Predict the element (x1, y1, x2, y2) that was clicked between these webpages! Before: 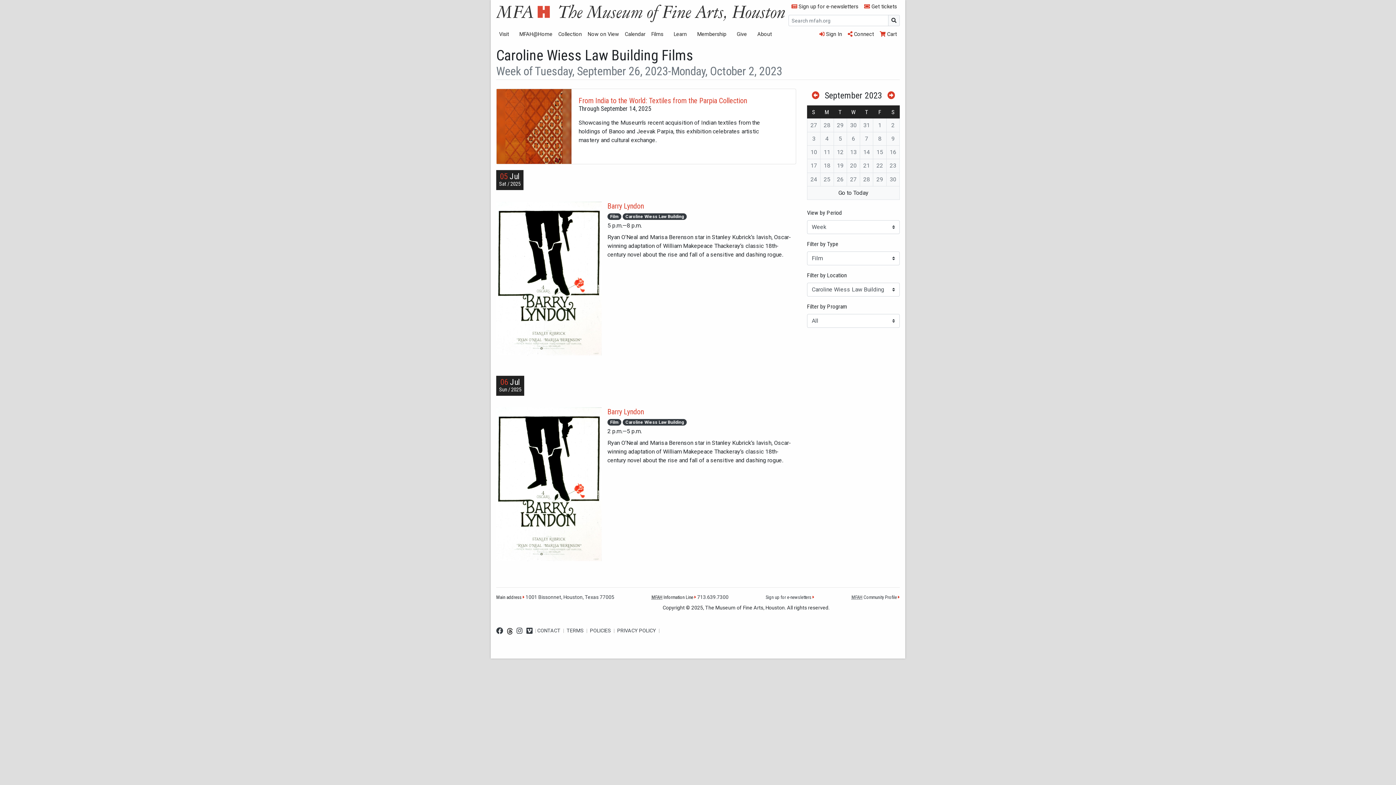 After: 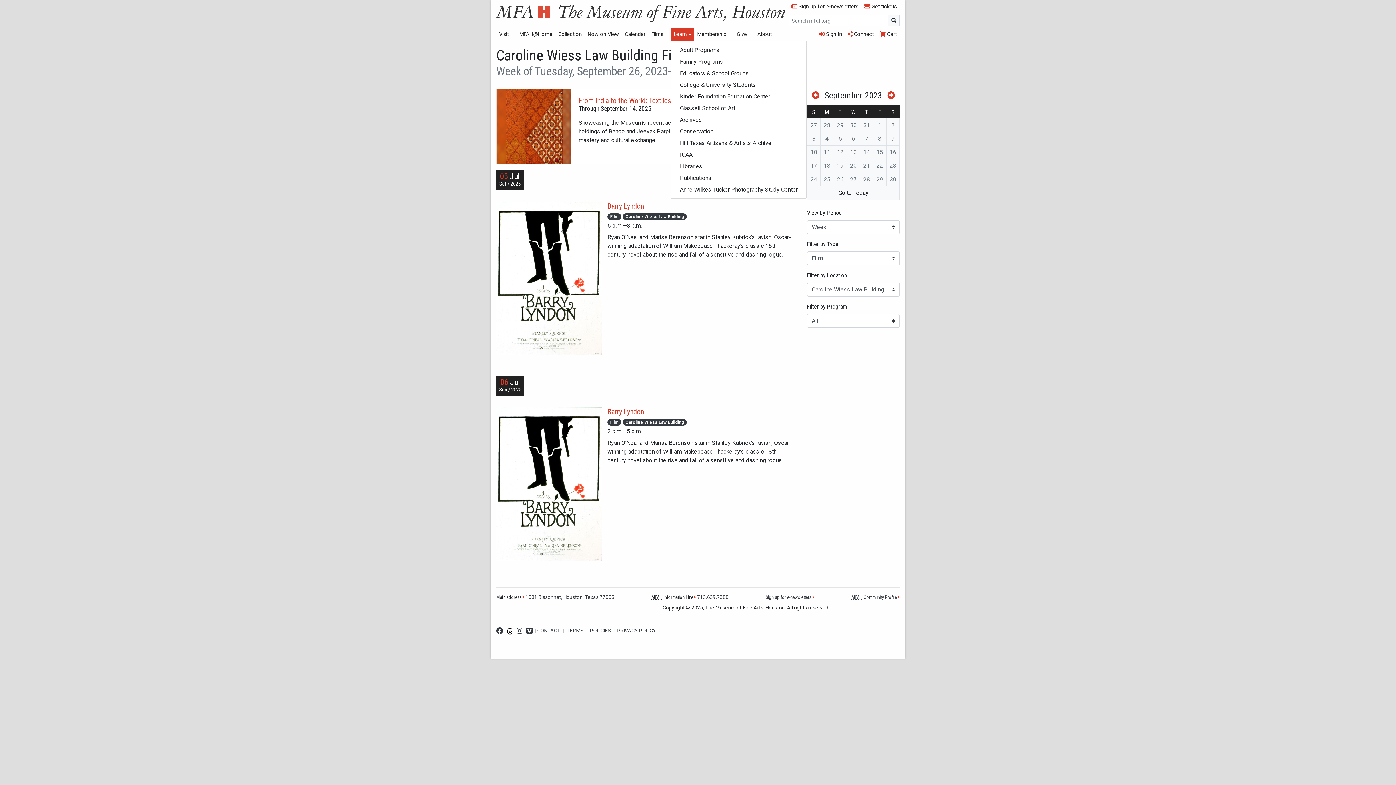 Action: bbox: (671, 27, 694, 41) label: Learn 